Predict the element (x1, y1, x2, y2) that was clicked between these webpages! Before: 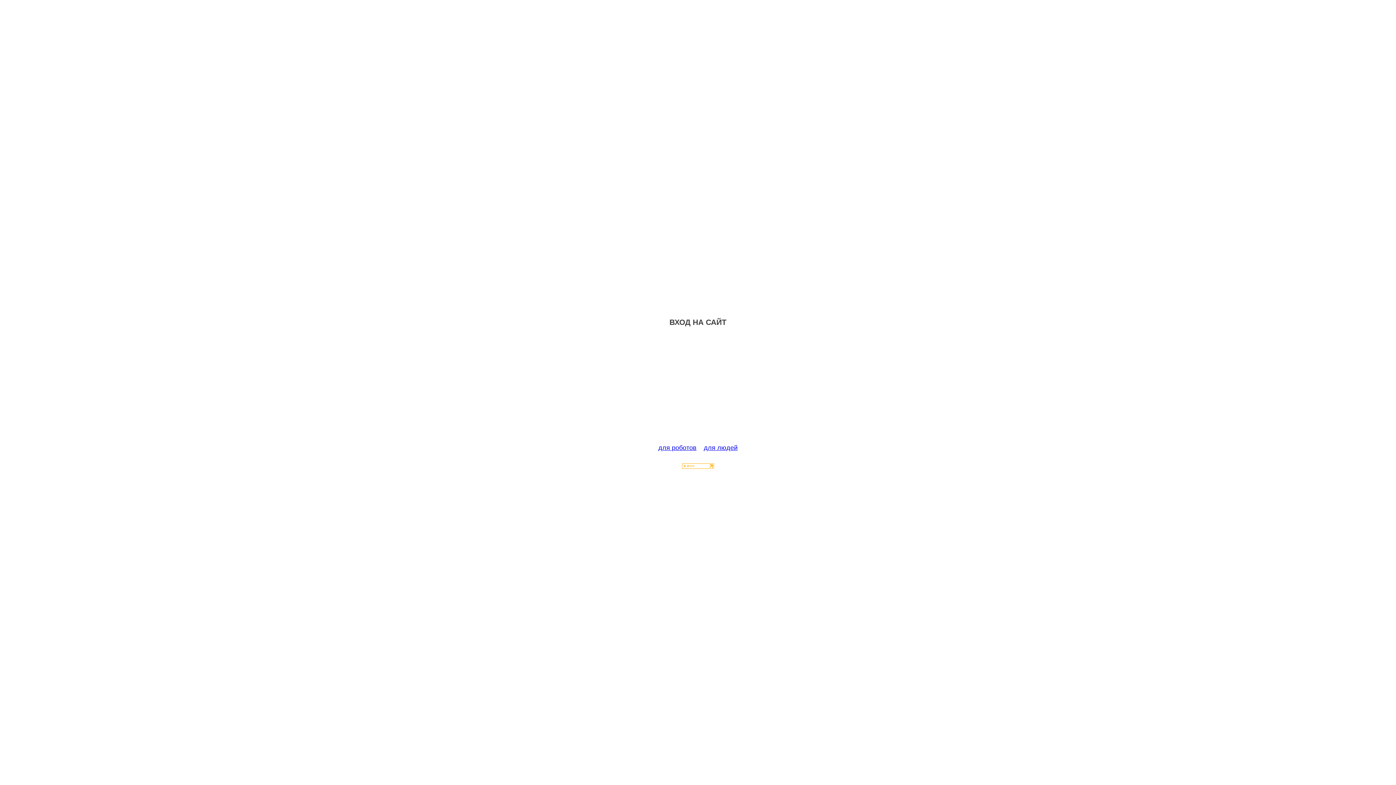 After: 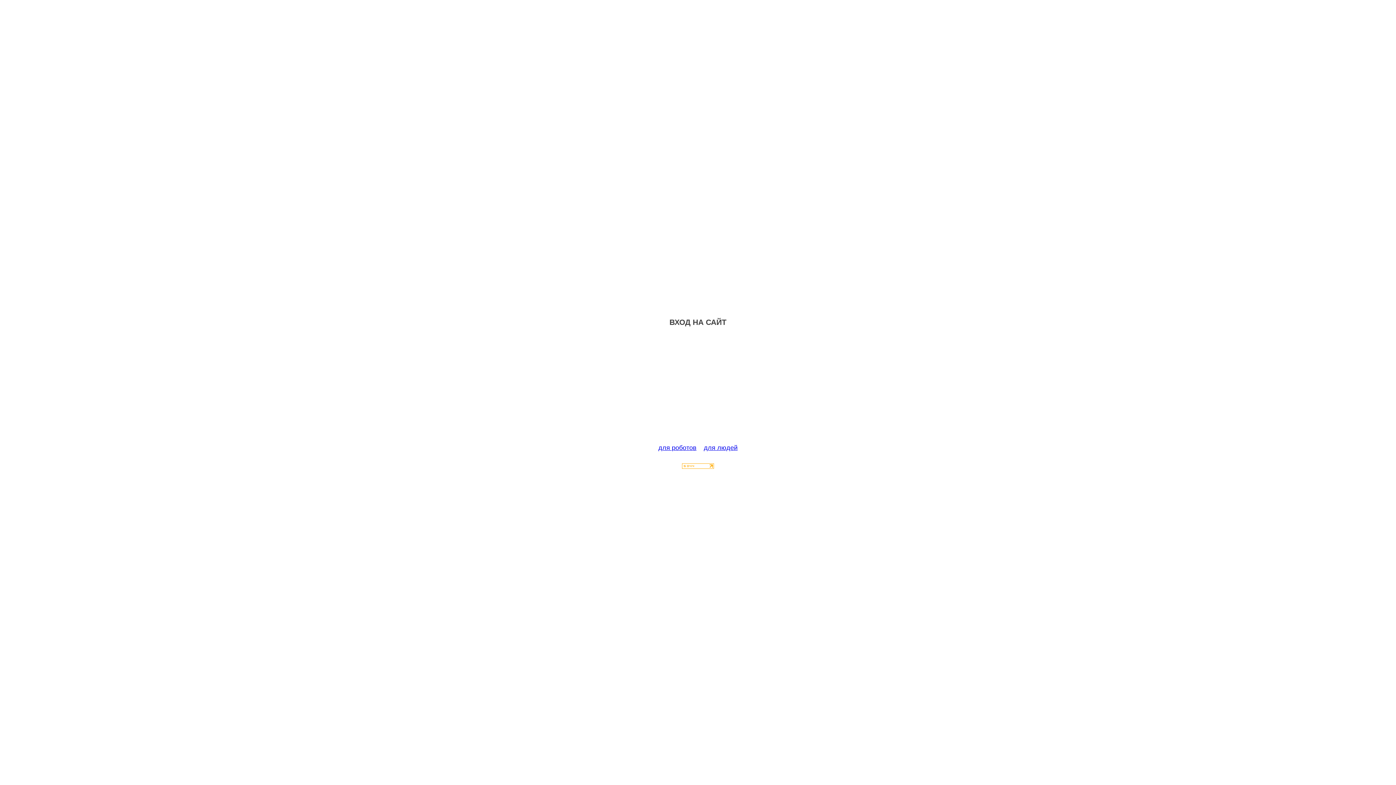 Action: bbox: (682, 463, 714, 470)